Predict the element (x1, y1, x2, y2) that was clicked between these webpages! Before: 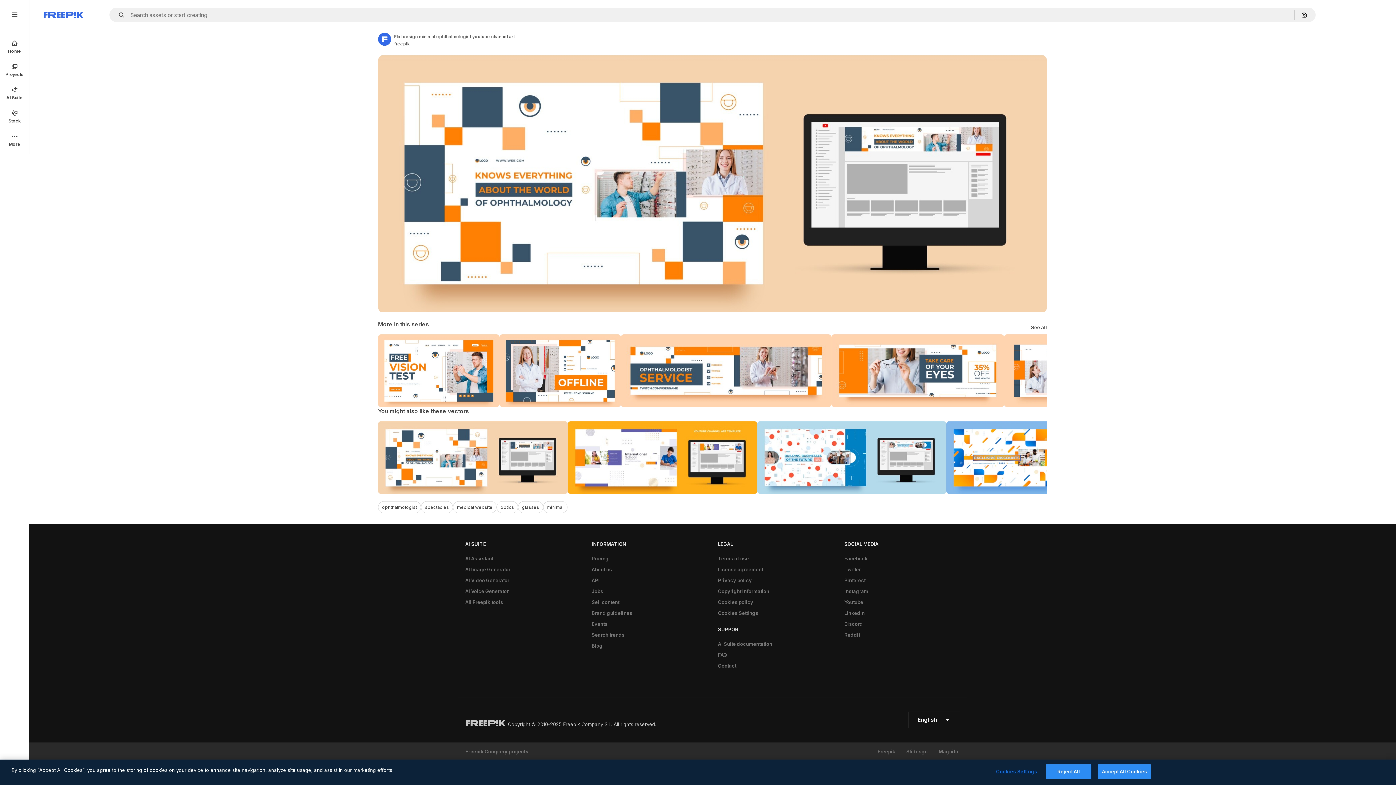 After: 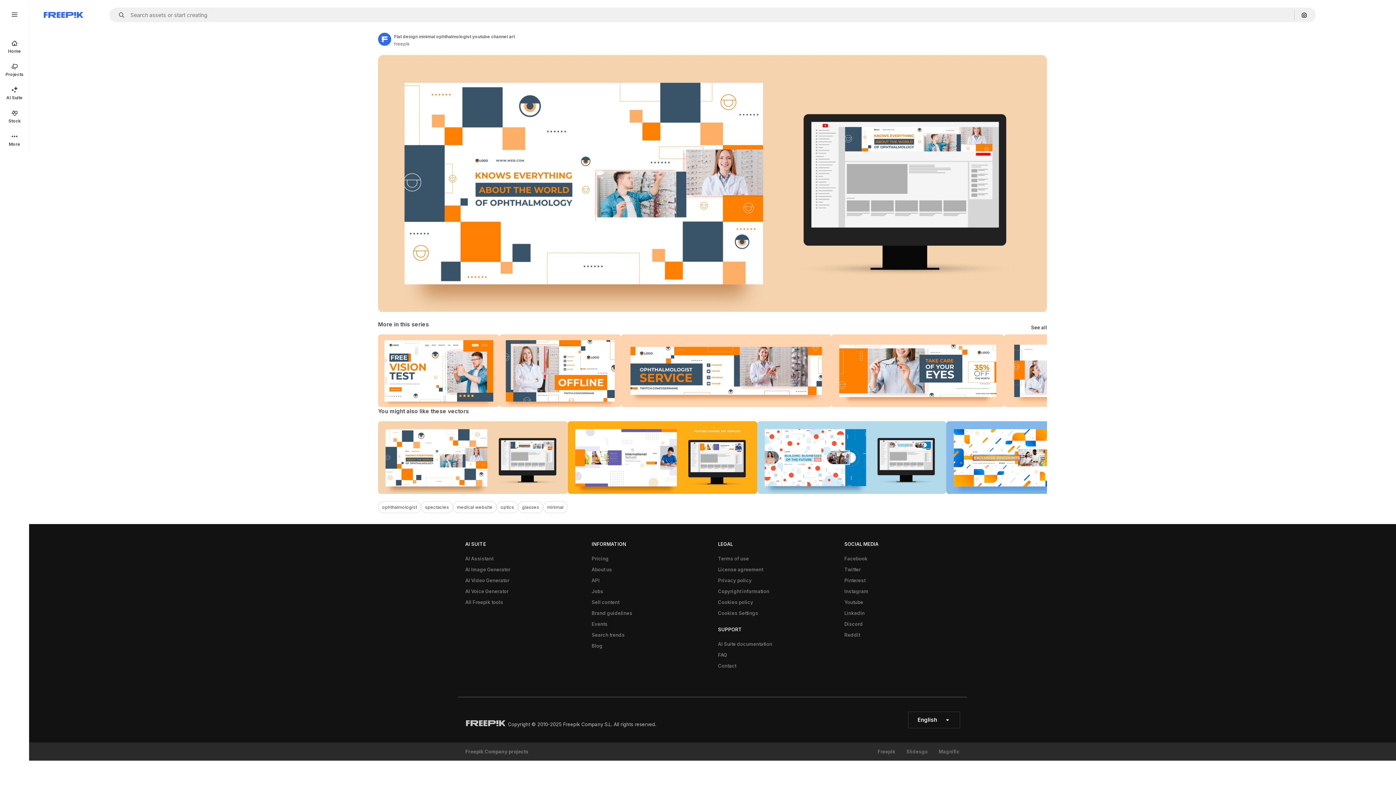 Action: label: Accept All Cookies bbox: (1098, 764, 1151, 779)